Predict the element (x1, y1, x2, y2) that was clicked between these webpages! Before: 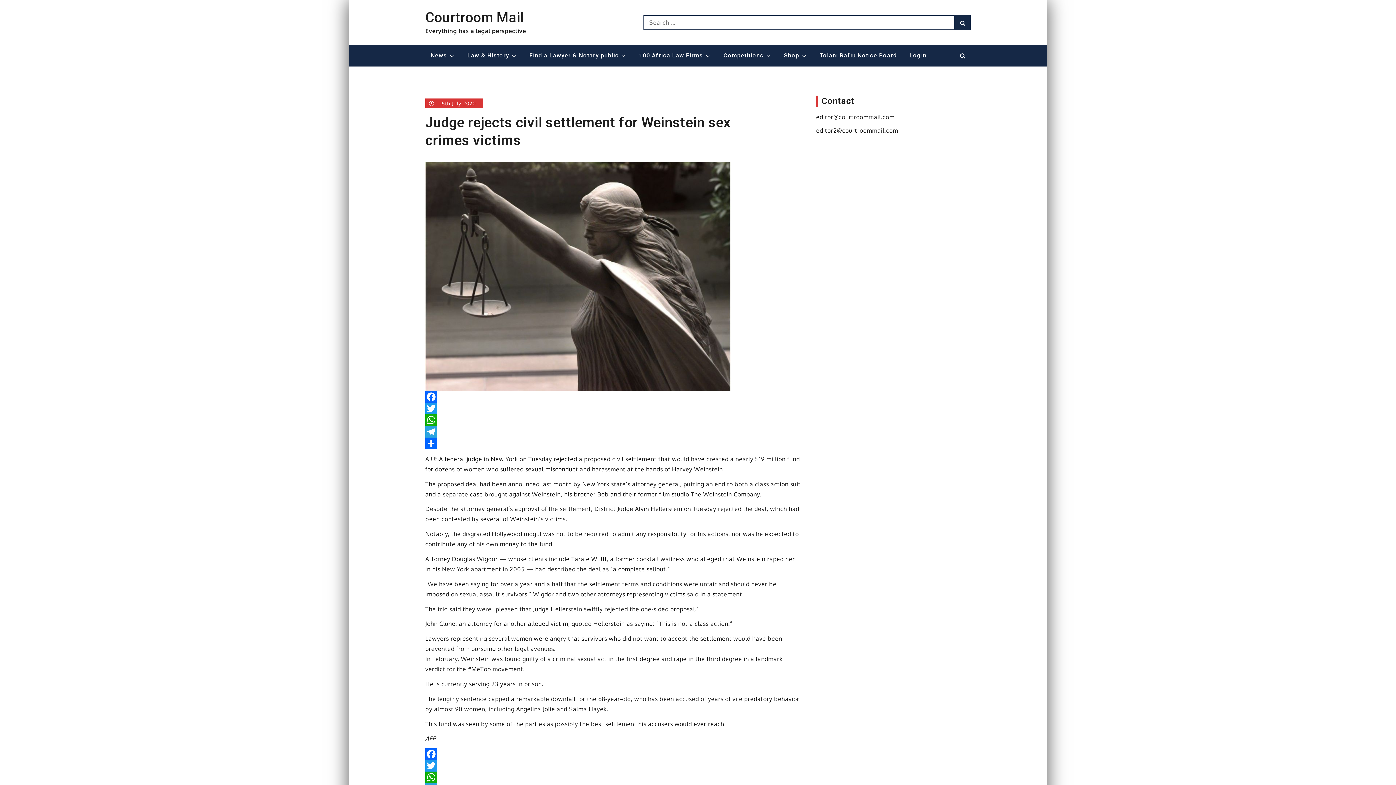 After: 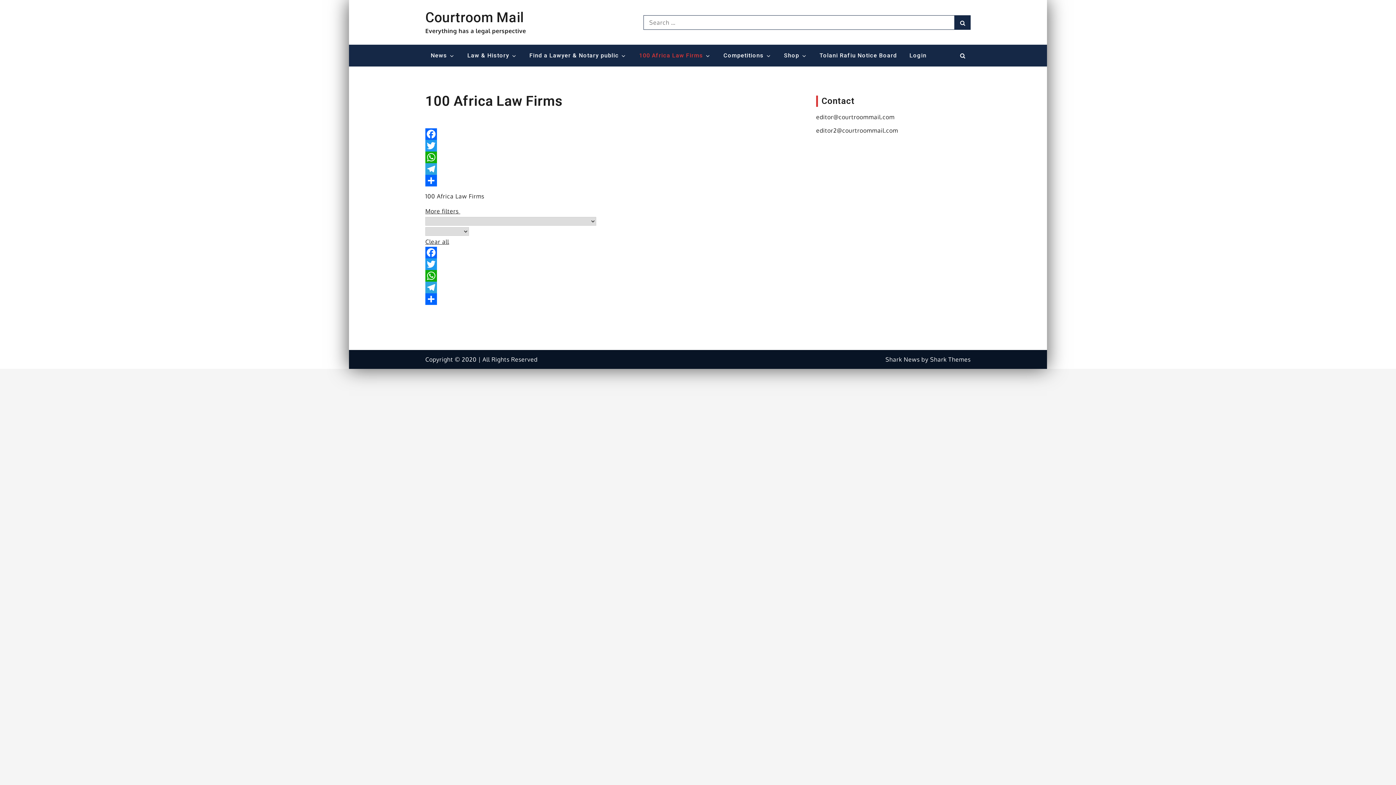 Action: bbox: (633, 44, 716, 66) label: 100 Africa Law Firms